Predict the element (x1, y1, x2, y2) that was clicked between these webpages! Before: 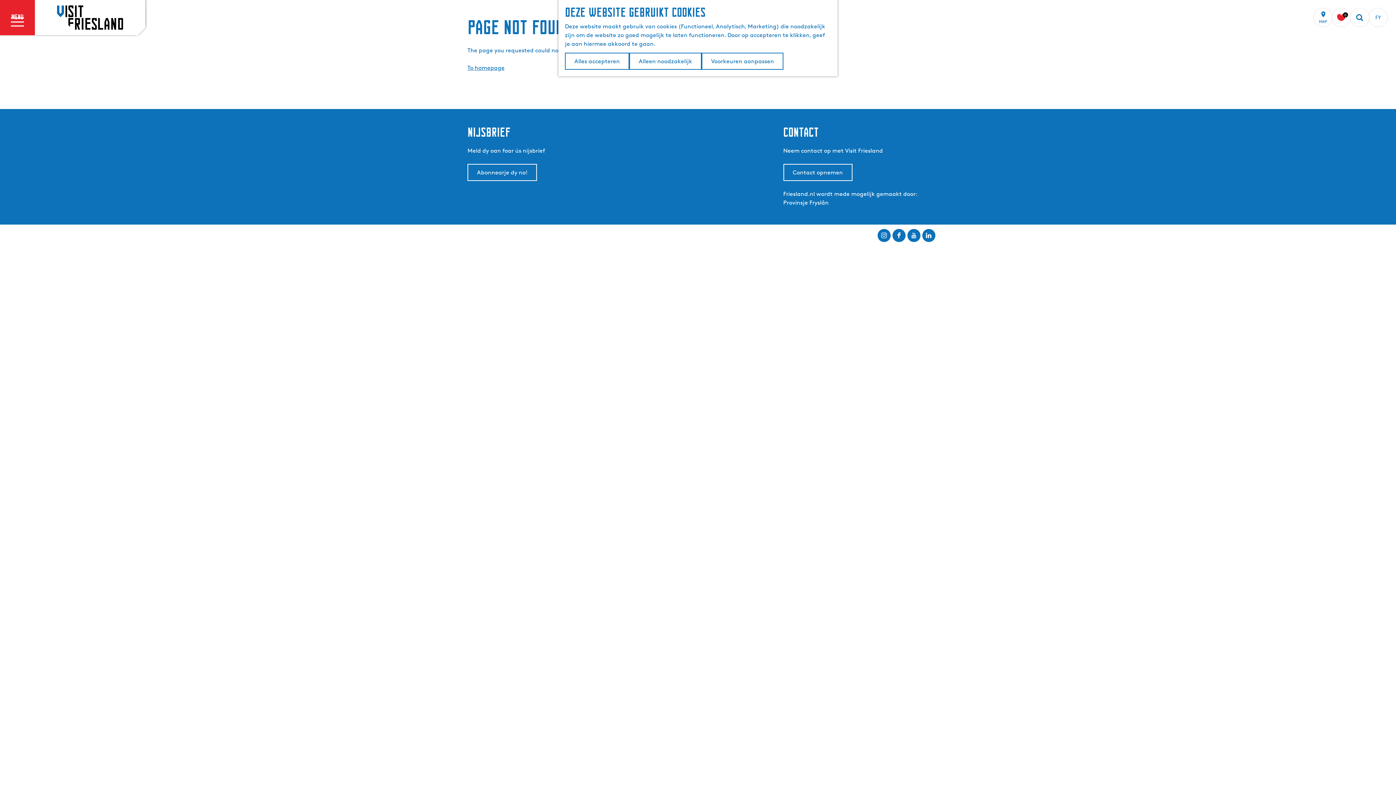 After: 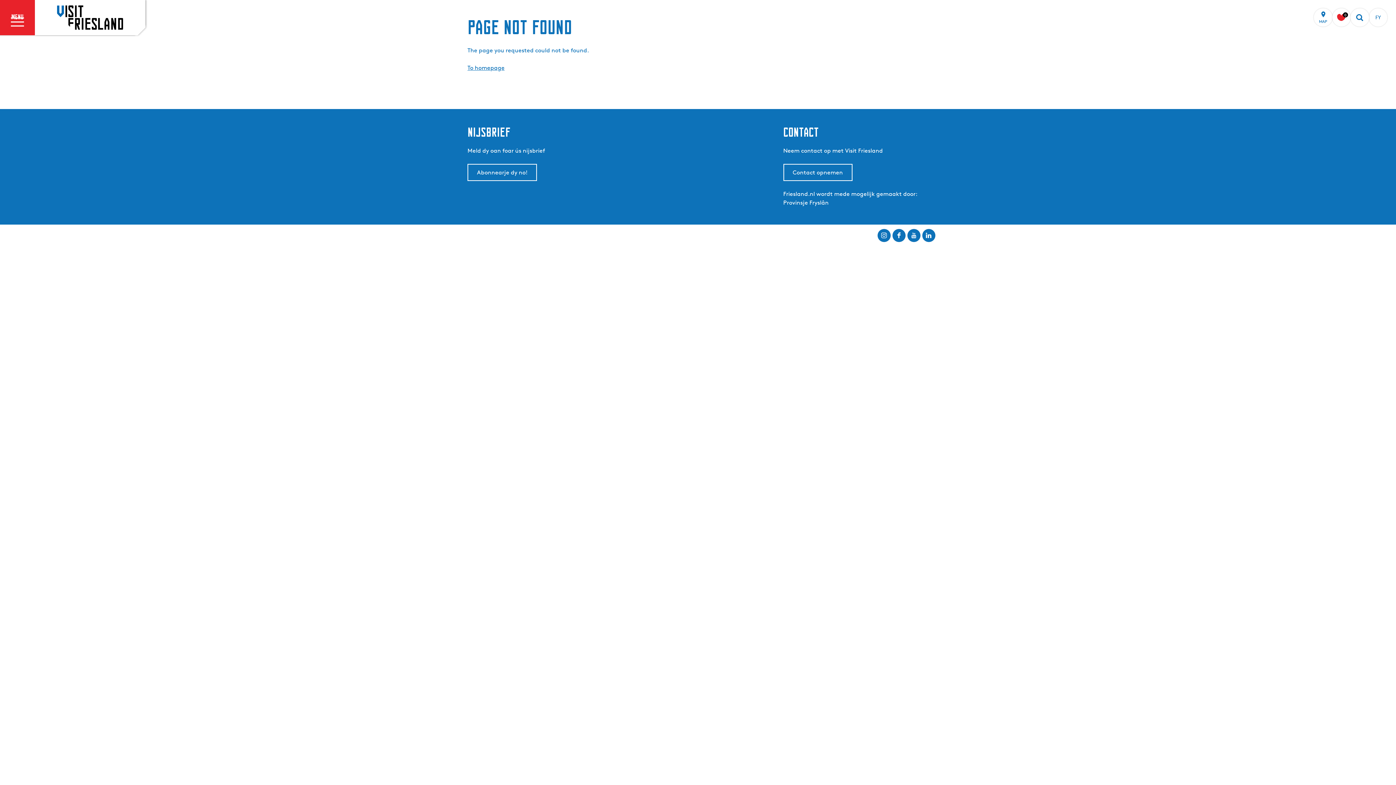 Action: bbox: (565, 52, 629, 69) label: Alles accepteren